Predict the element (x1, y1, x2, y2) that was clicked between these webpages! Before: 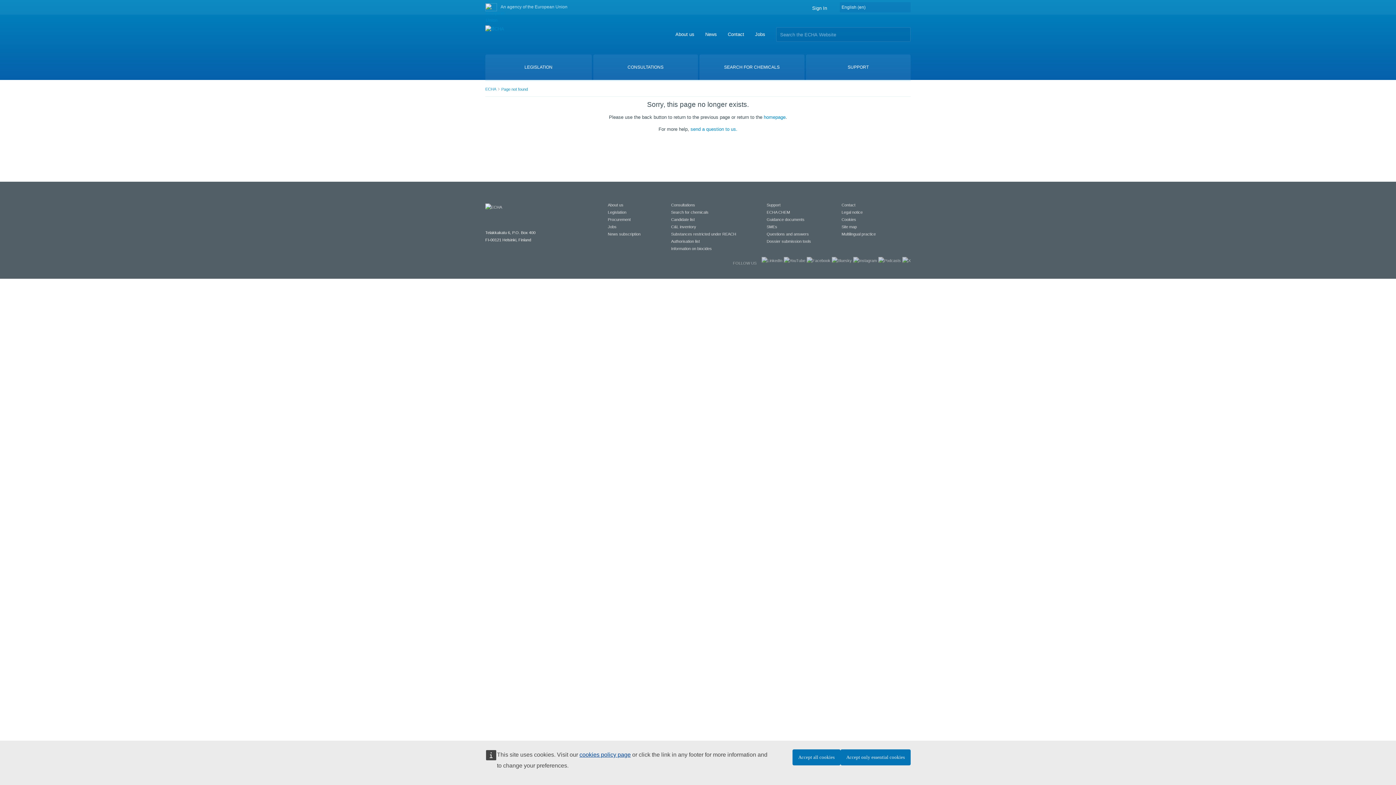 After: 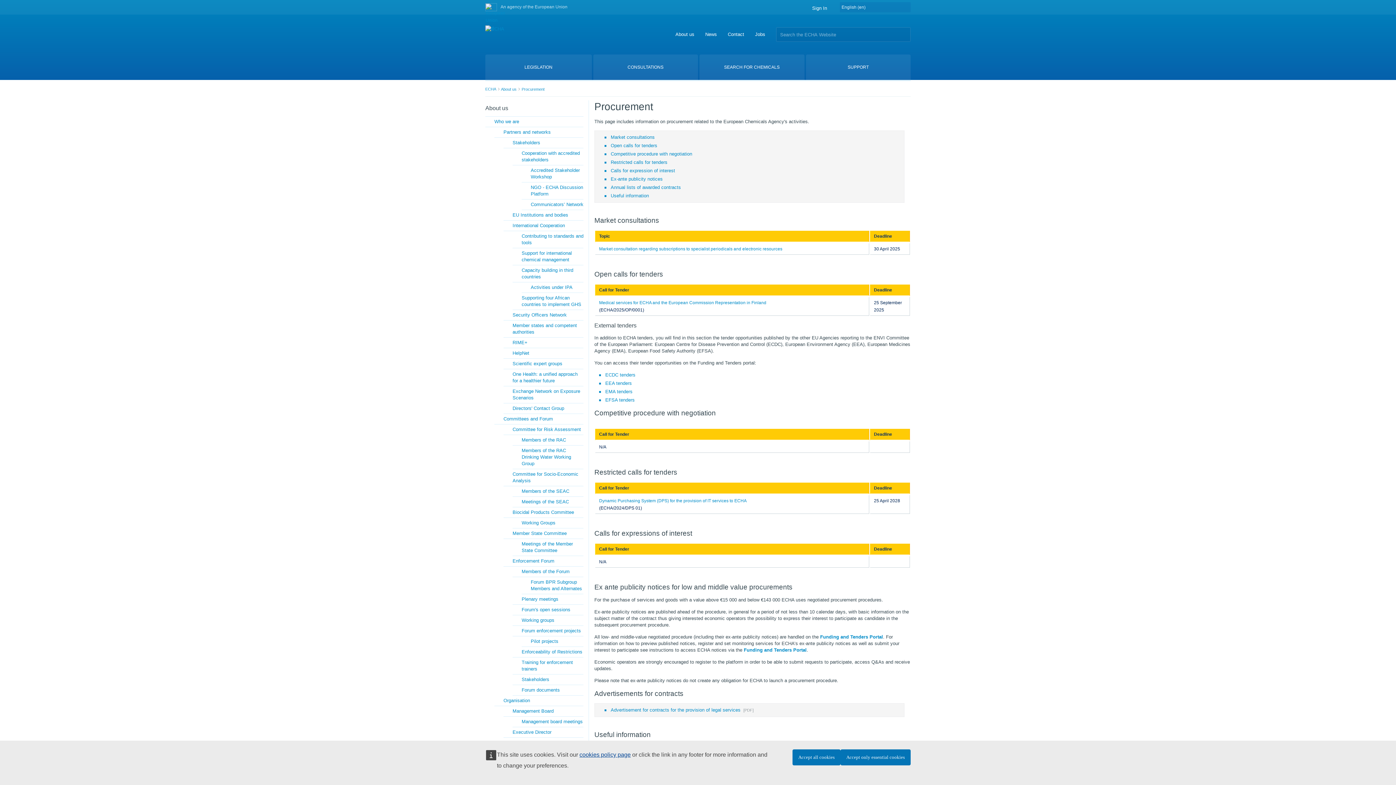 Action: bbox: (608, 217, 630, 221) label: Procurement